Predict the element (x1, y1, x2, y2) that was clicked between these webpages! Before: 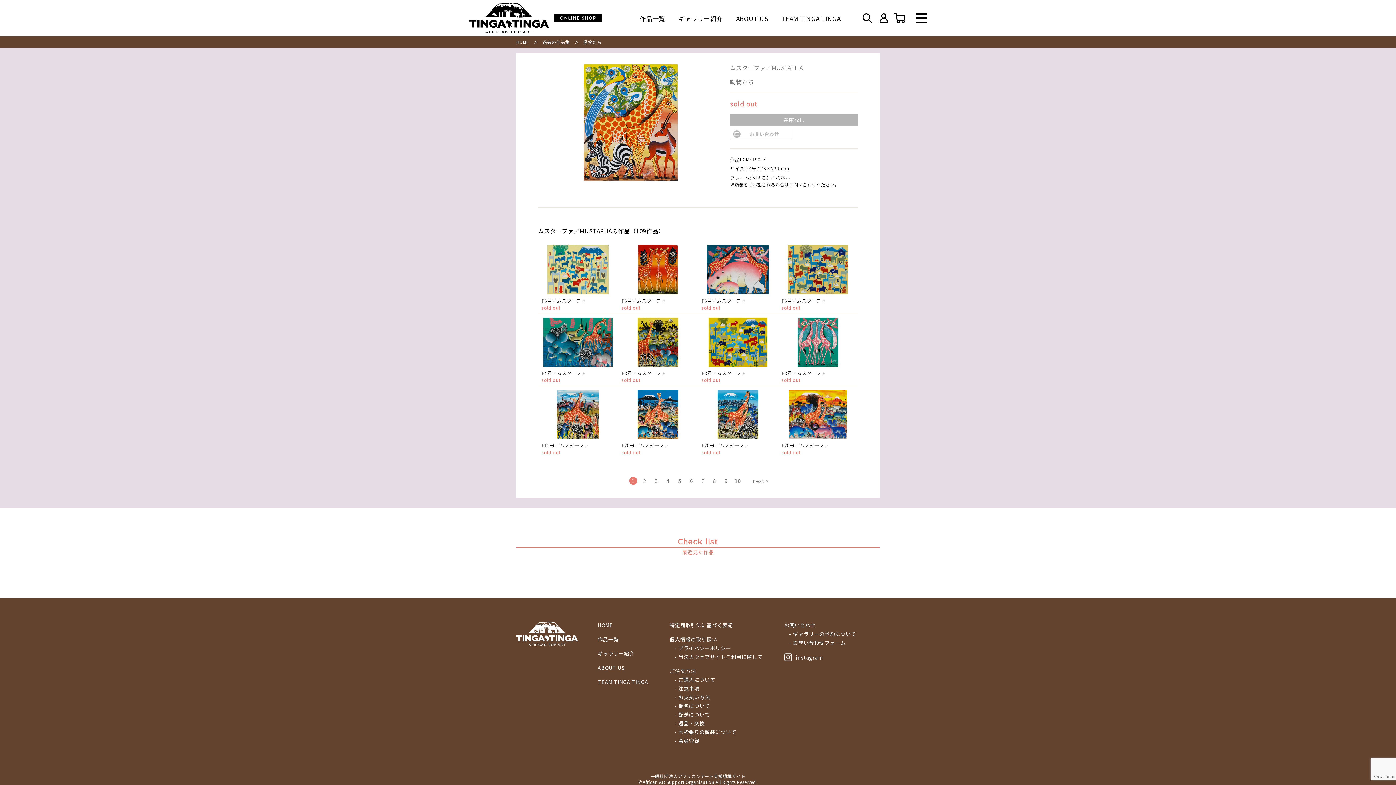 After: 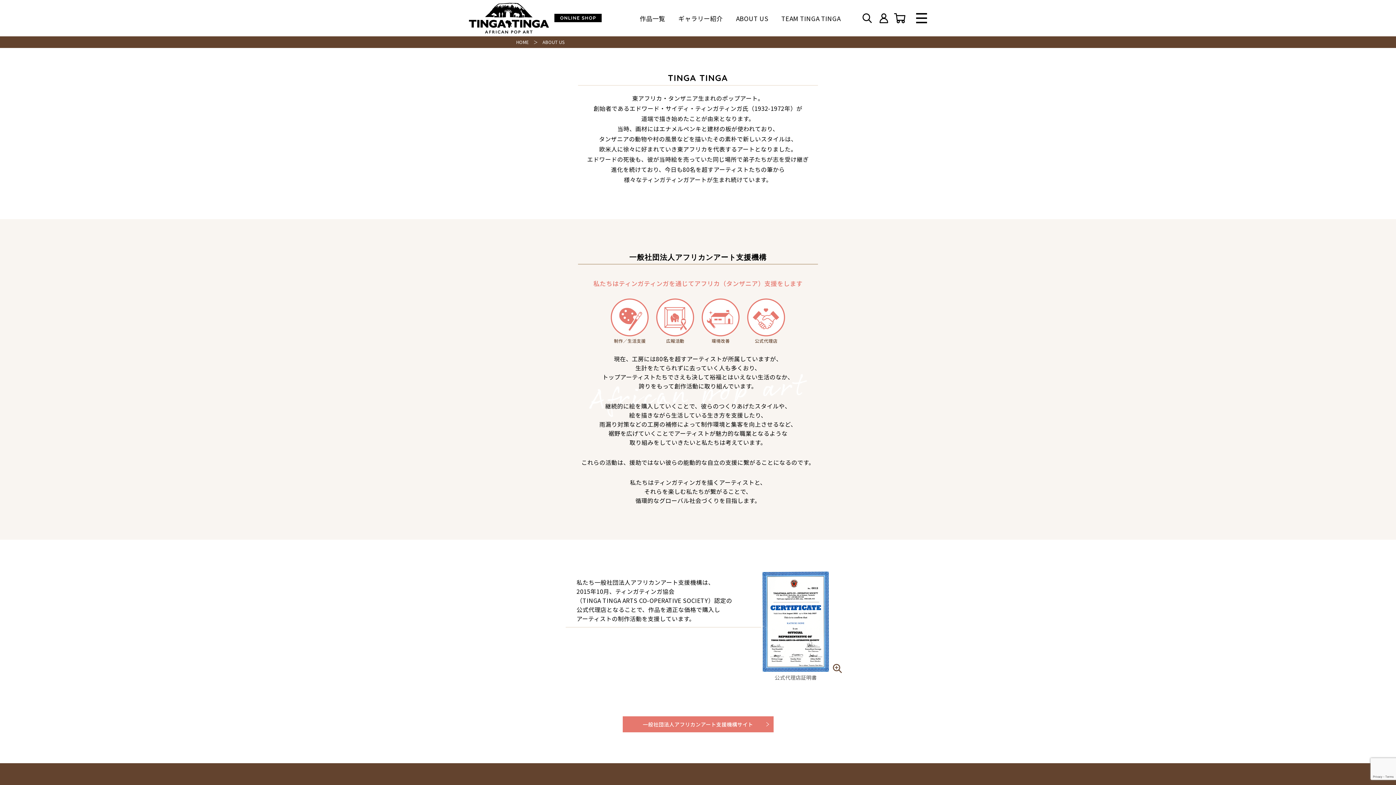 Action: label: ABOUT US bbox: (729, 15, 775, 21)